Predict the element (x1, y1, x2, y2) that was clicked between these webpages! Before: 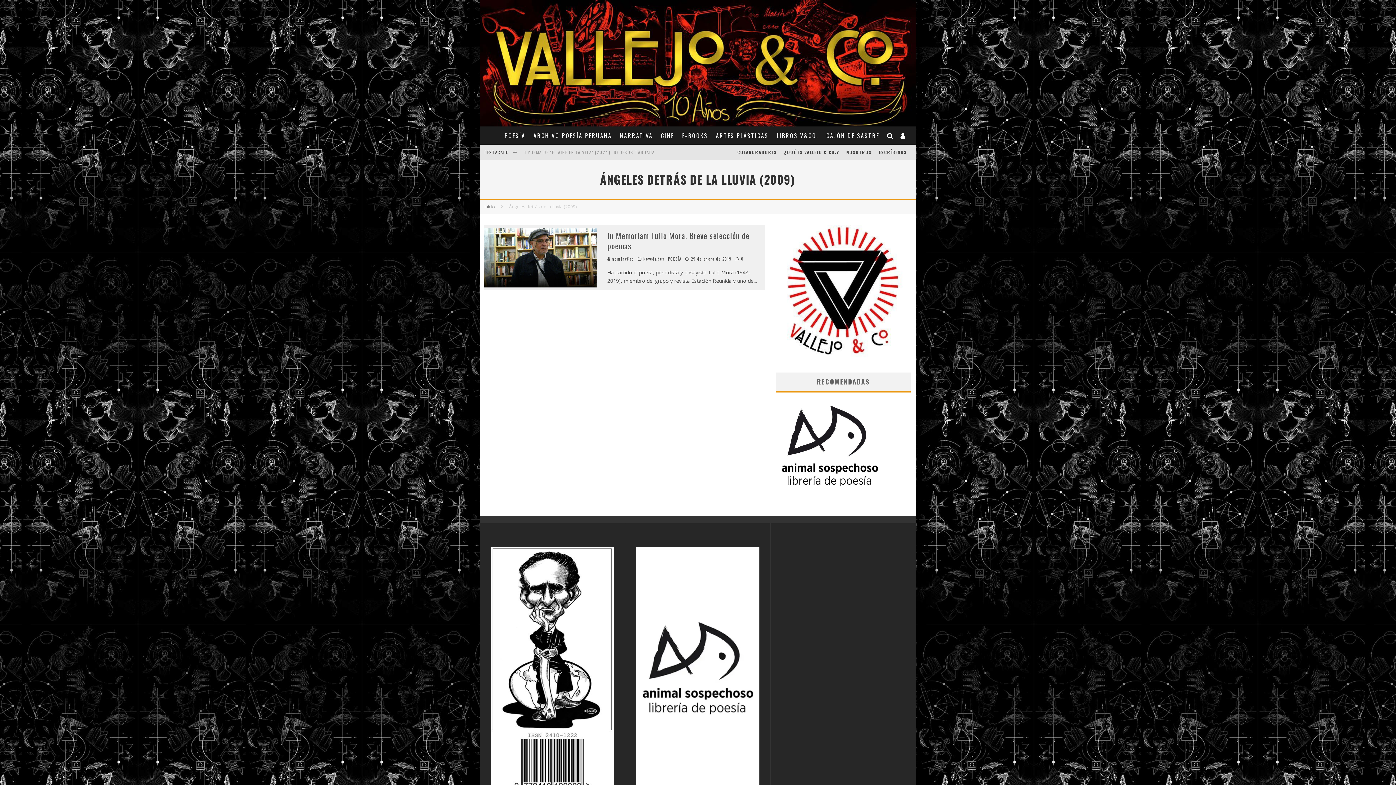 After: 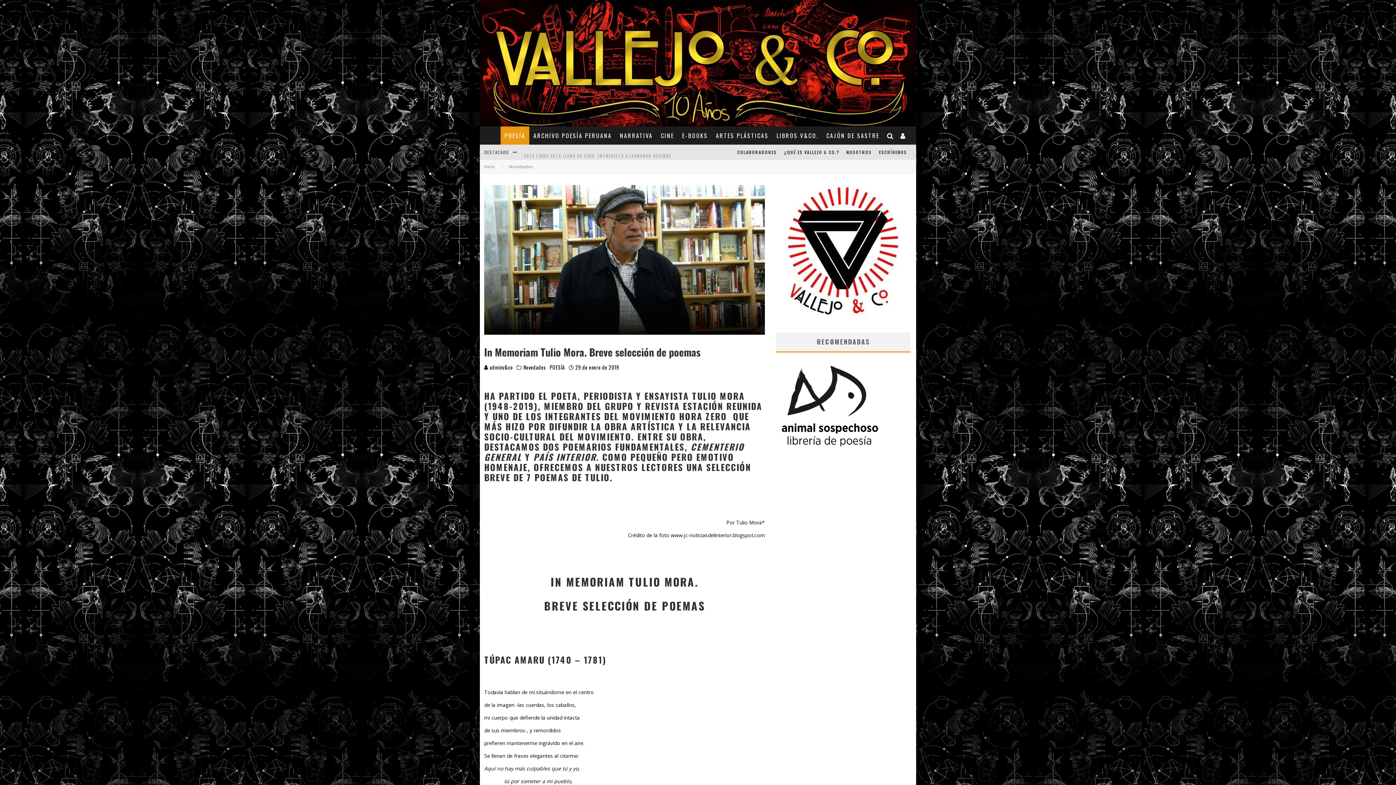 Action: bbox: (607, 229, 749, 251) label: In Memoriam Tulio Mora. Breve selección de poemas